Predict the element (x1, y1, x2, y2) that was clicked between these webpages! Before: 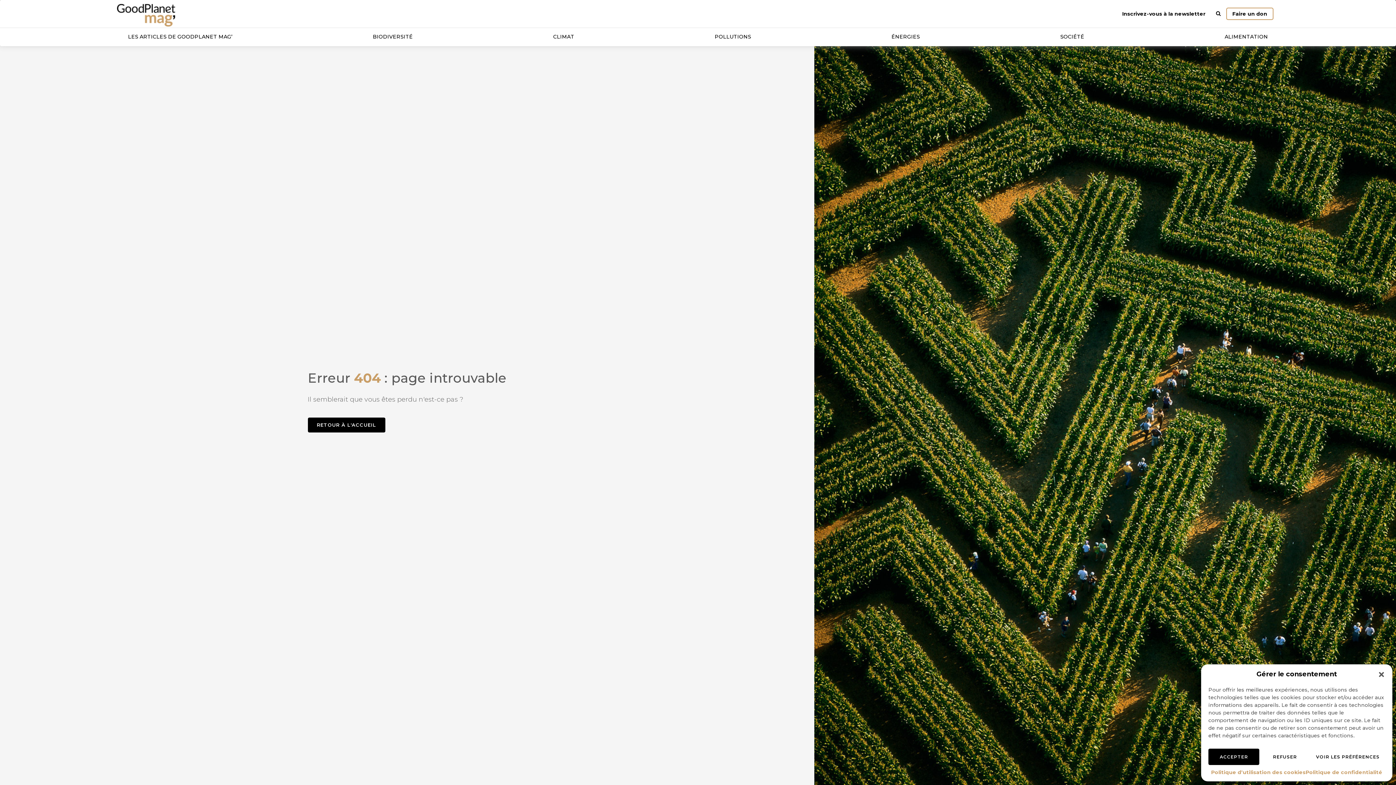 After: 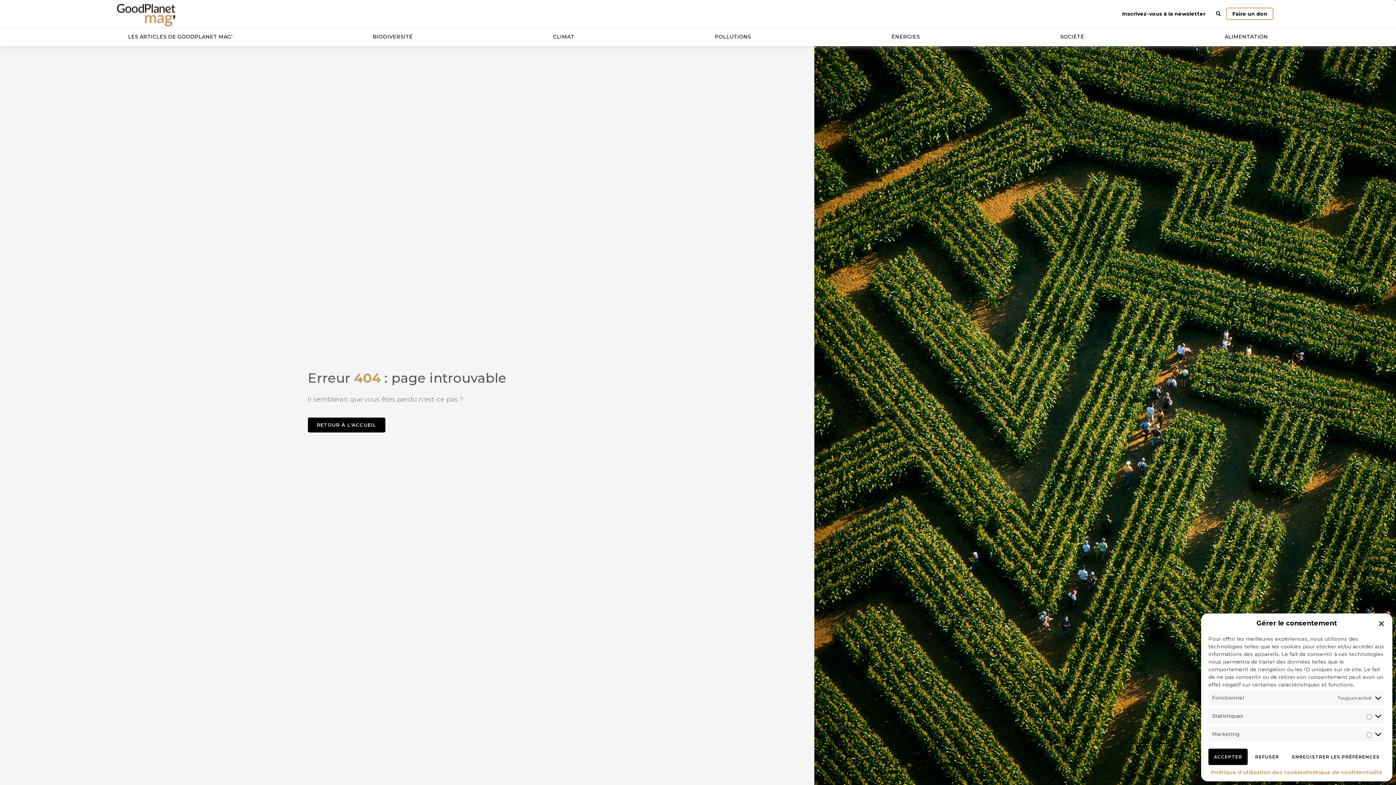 Action: label: VOIR LES PRÉFÉRENCES bbox: (1310, 749, 1385, 765)